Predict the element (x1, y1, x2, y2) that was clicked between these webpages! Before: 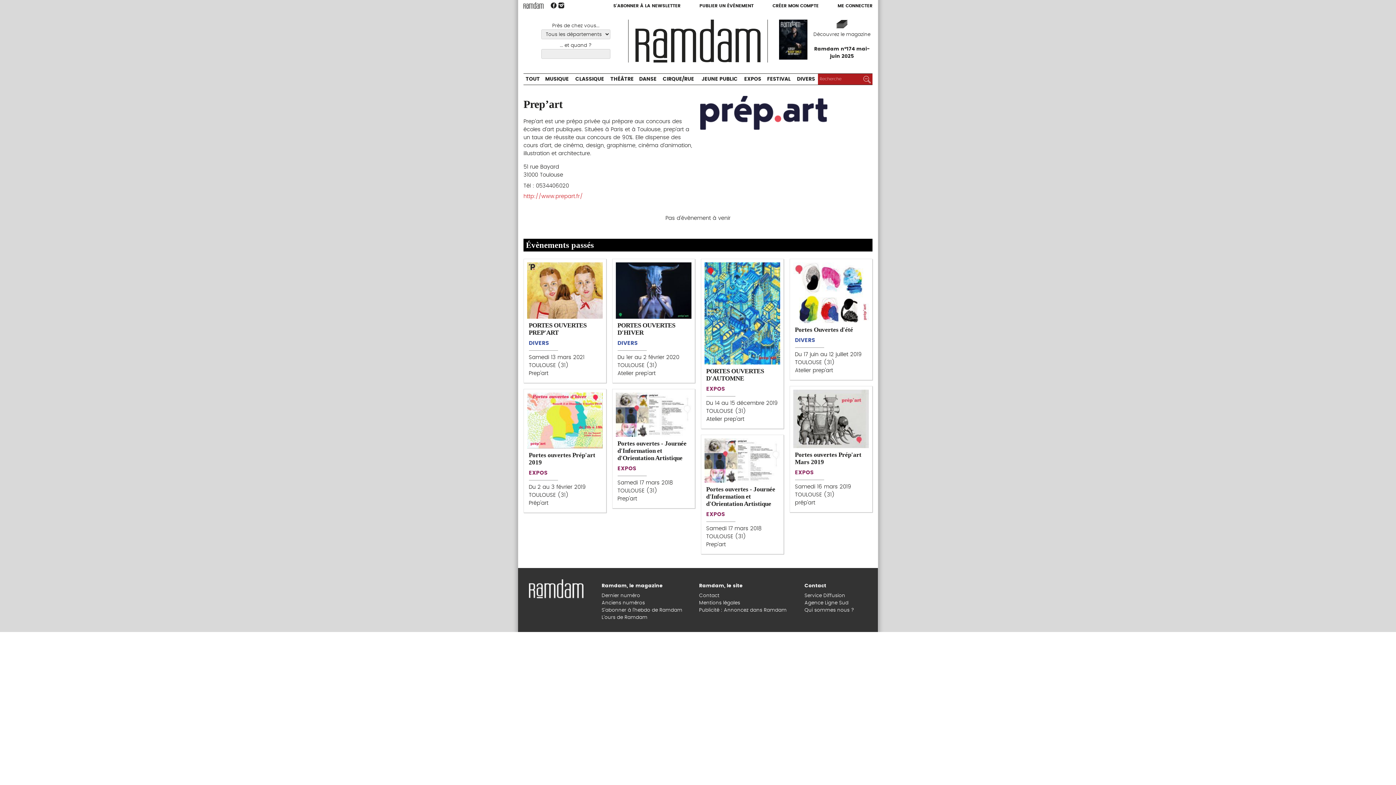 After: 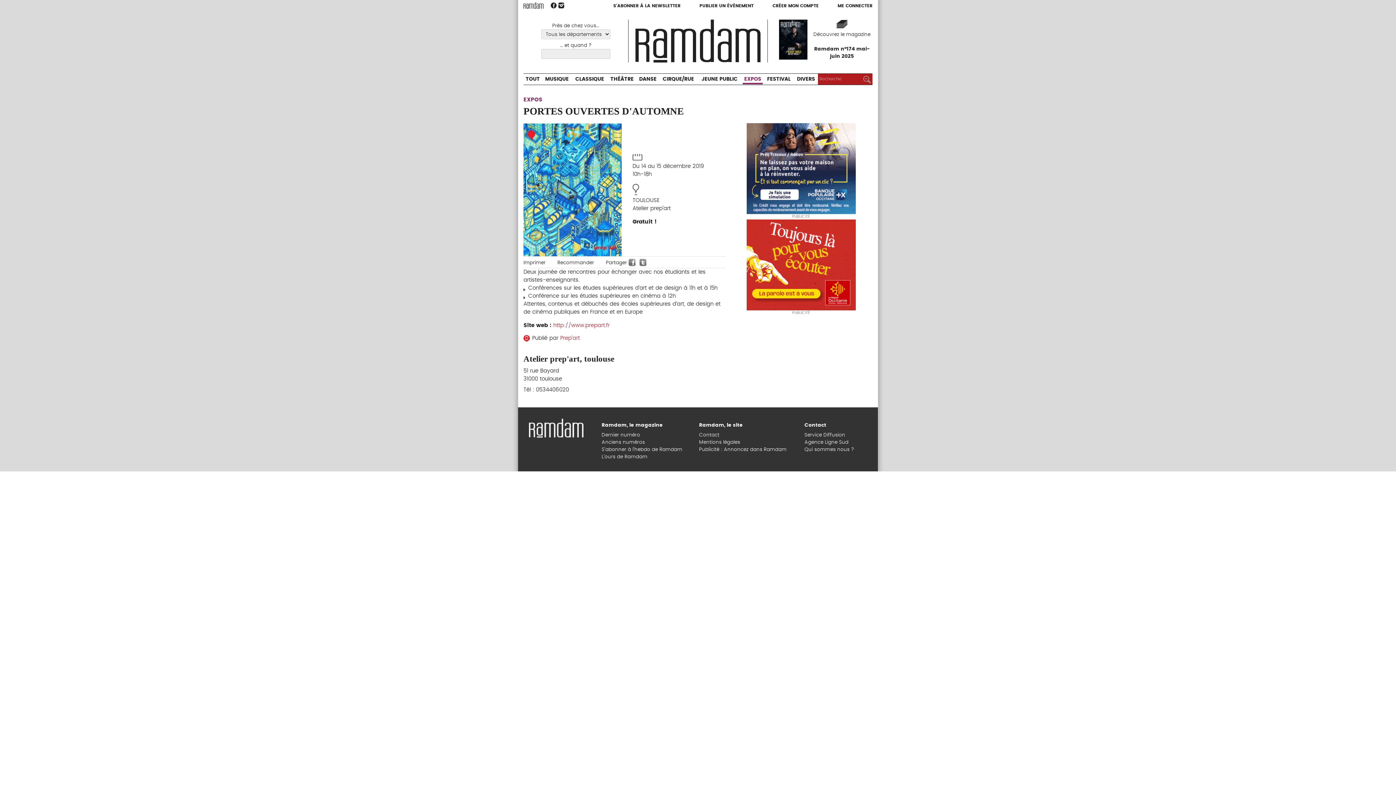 Action: label: PORTES OUVERTES D'AUTOMNE bbox: (706, 367, 764, 382)